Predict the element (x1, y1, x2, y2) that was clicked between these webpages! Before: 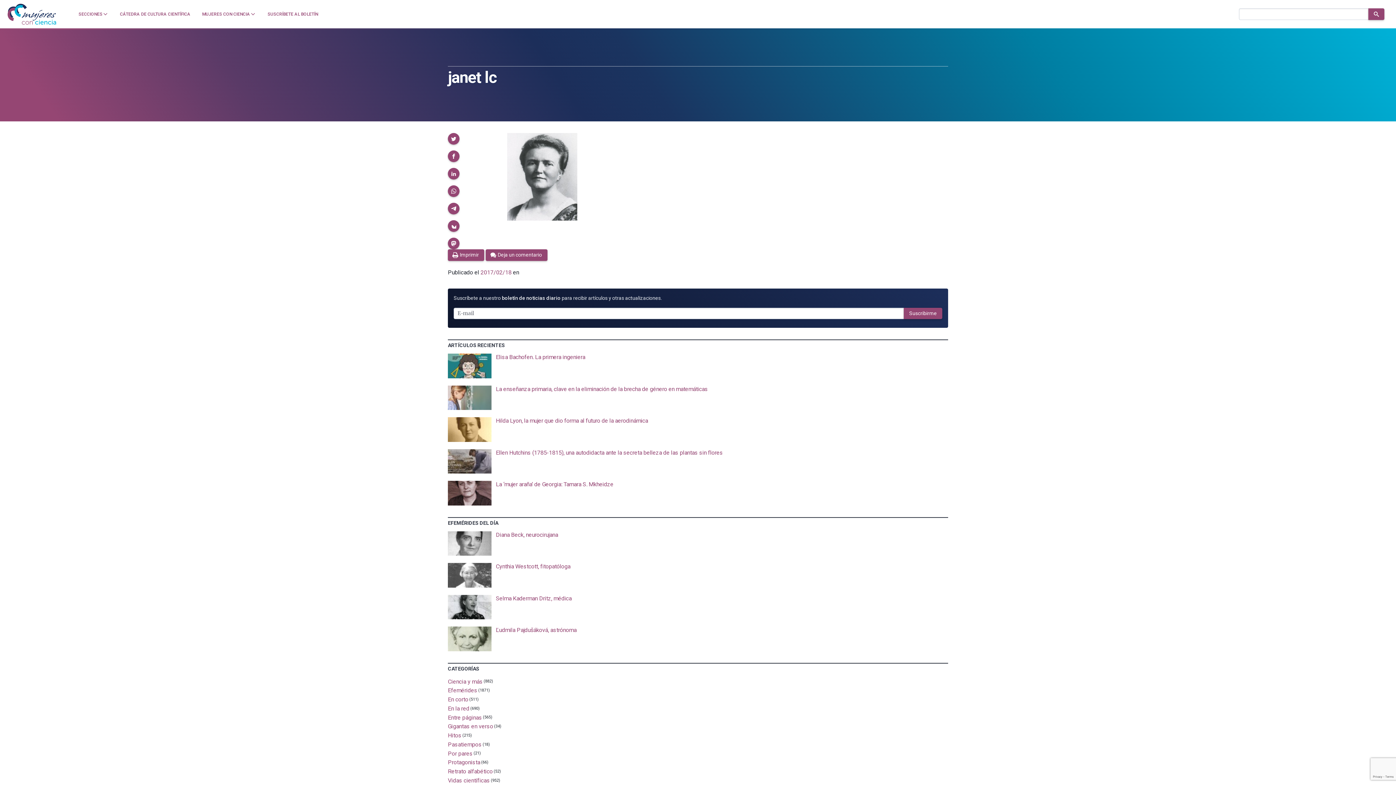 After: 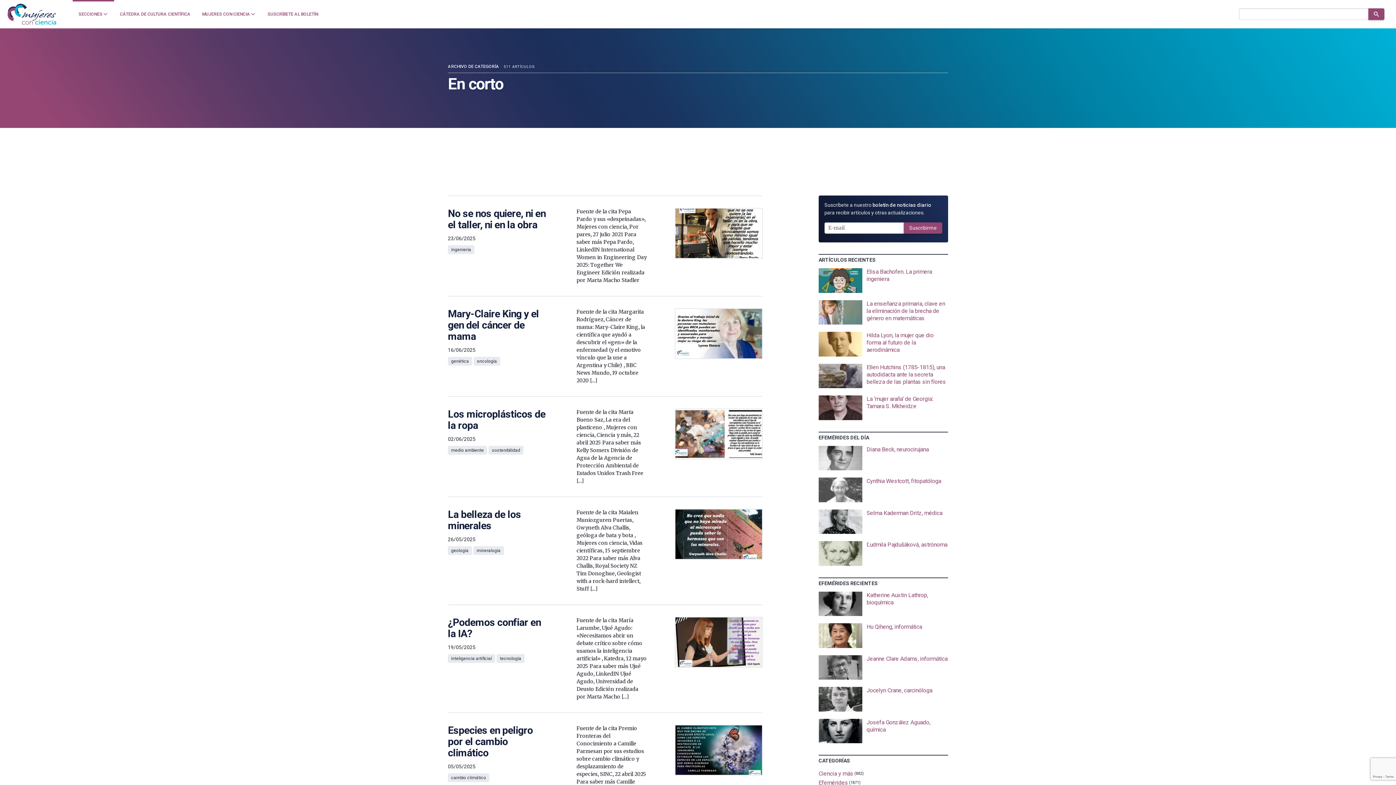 Action: bbox: (448, 696, 468, 703) label: En corto